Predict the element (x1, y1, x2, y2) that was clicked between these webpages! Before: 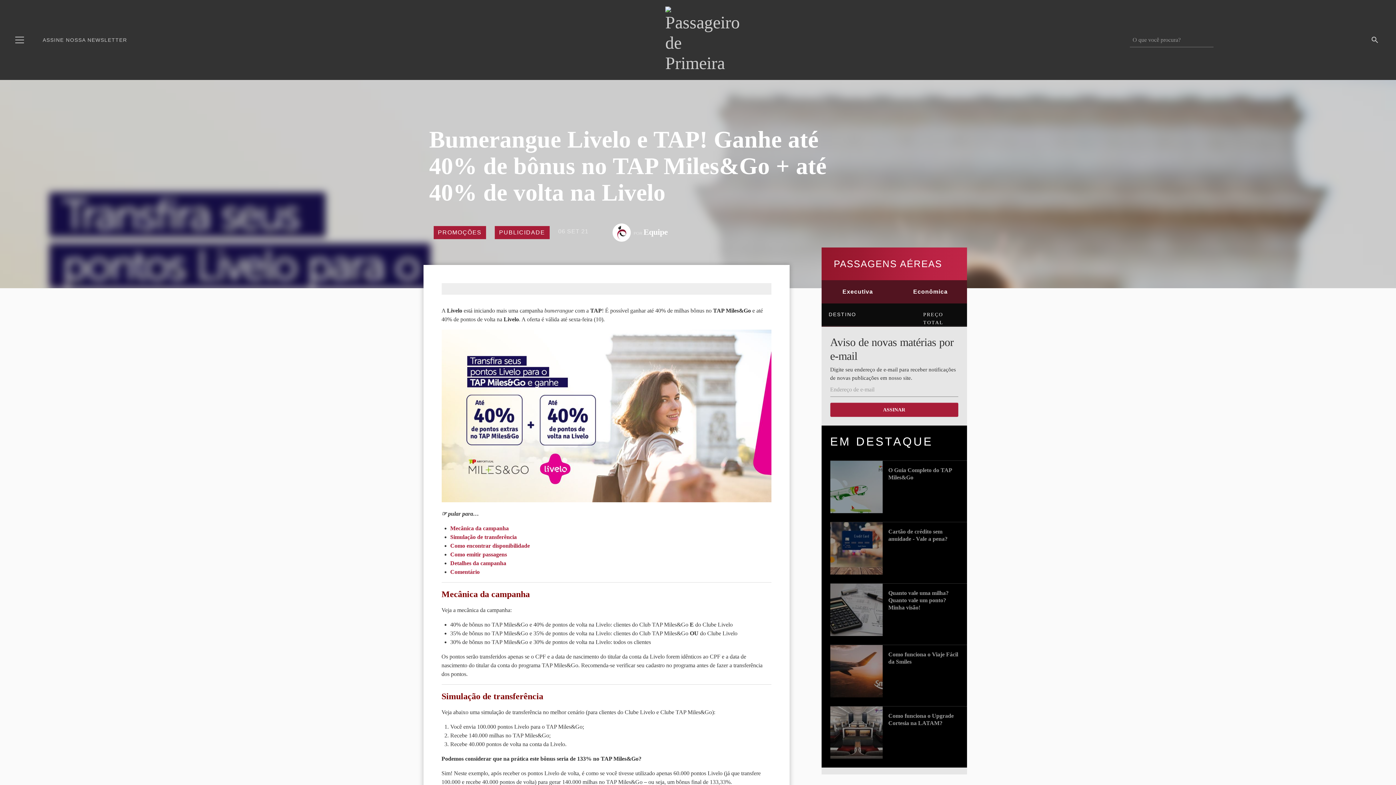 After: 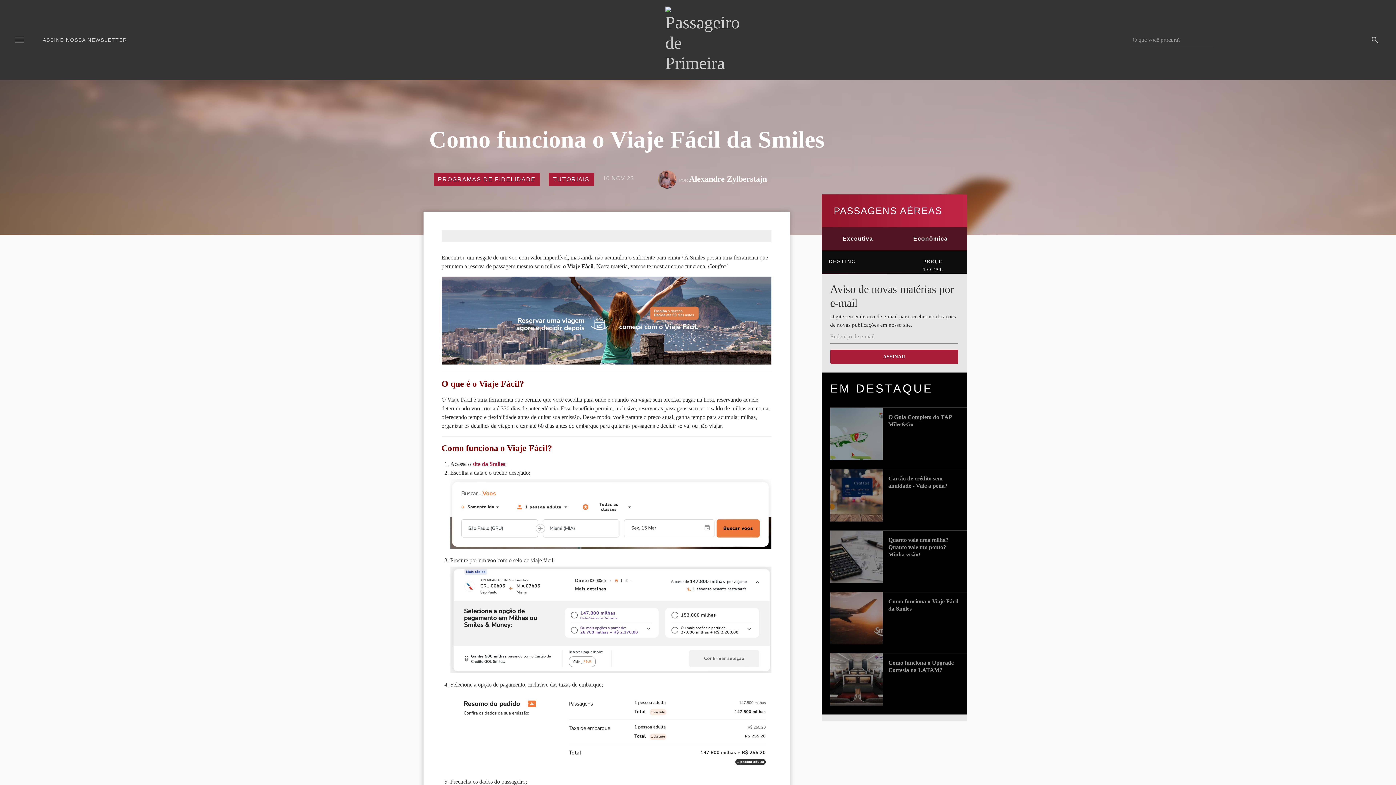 Action: bbox: (830, 645, 882, 697)